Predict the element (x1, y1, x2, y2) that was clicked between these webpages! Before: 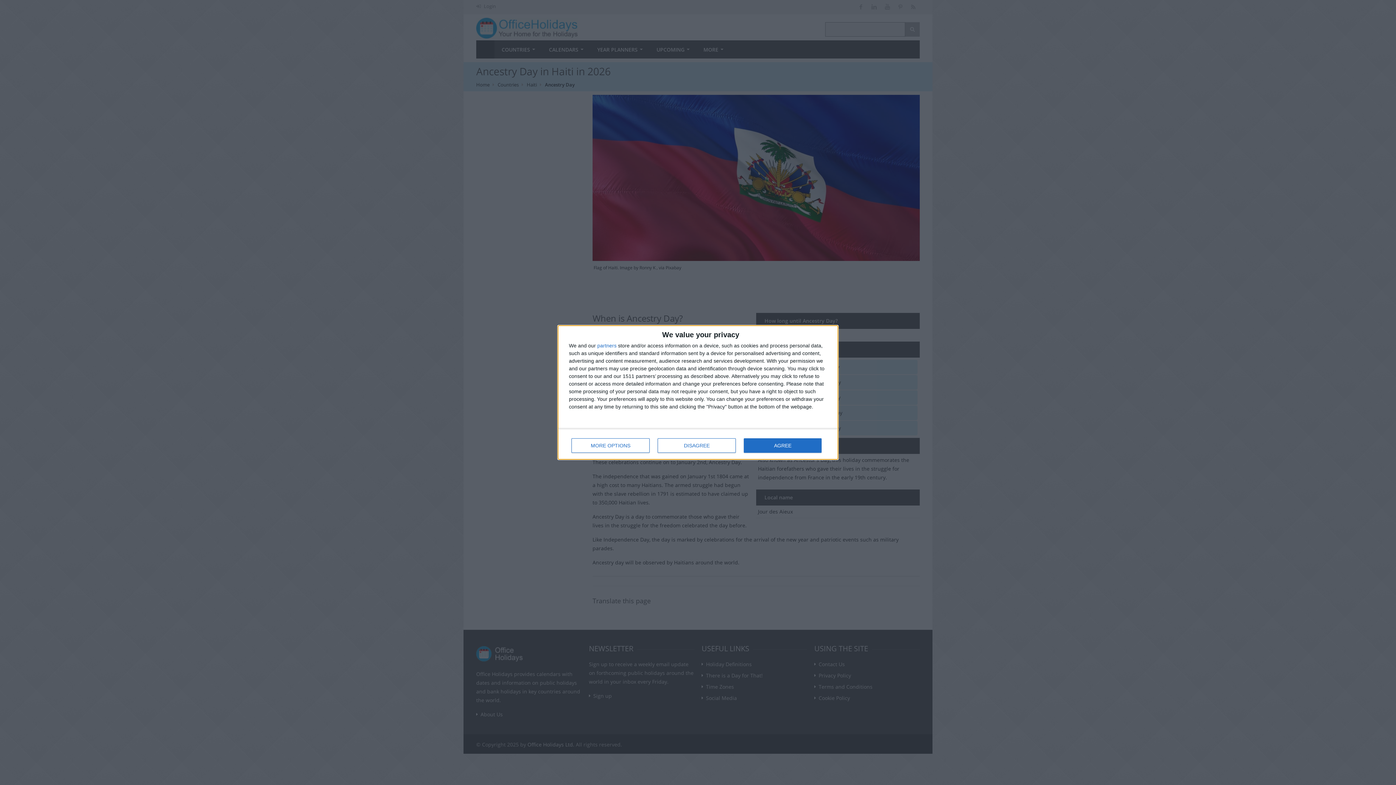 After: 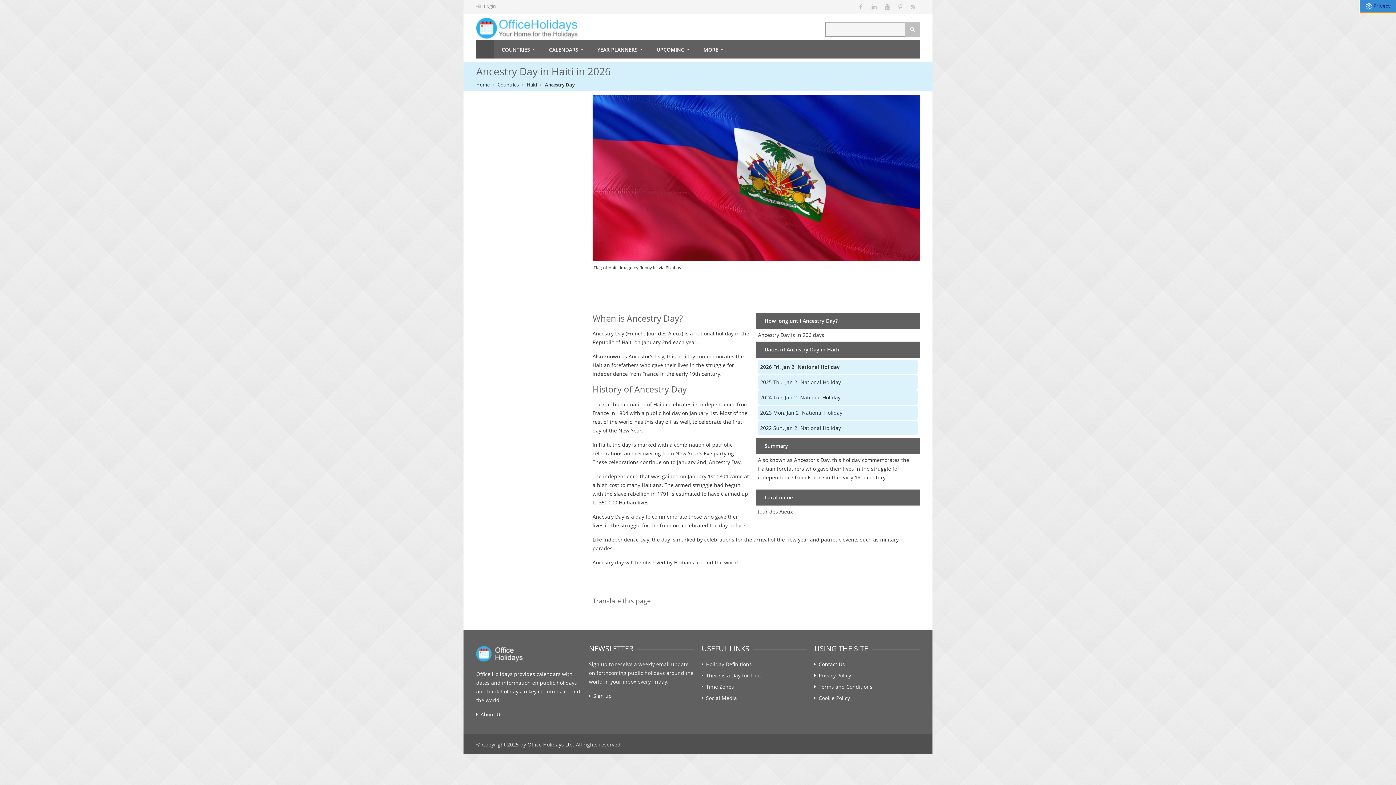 Action: label: AGREE bbox: (744, 438, 821, 453)